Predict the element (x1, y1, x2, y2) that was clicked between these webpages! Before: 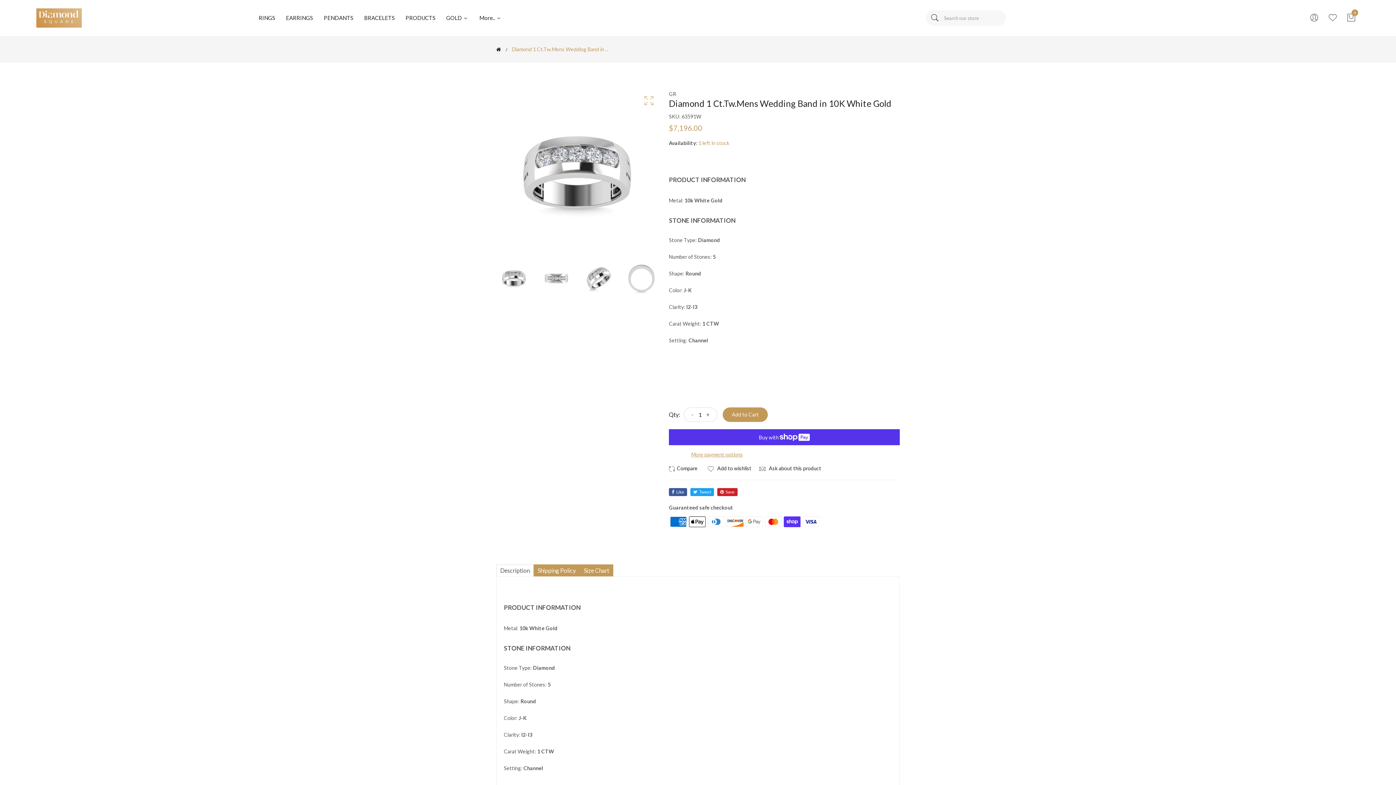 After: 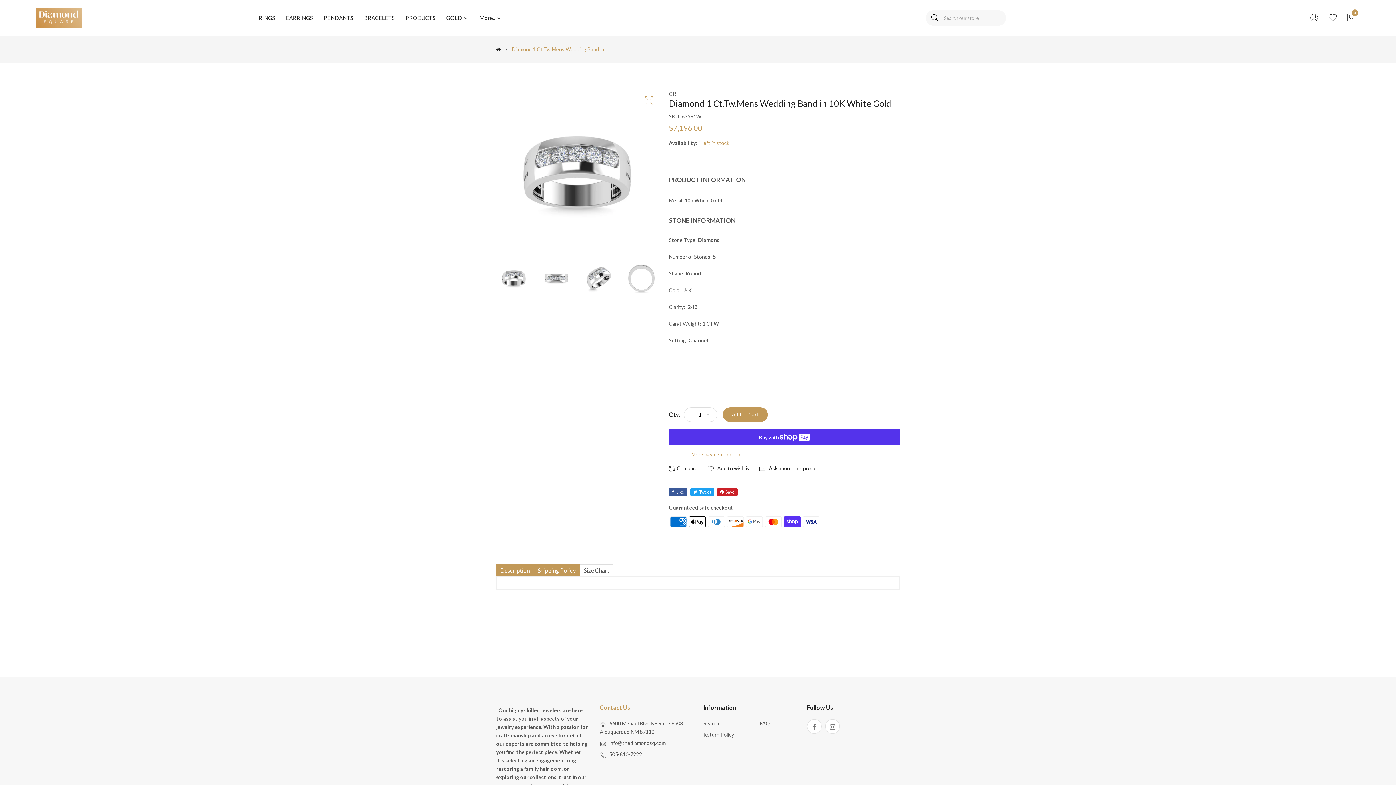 Action: label: Size Chart bbox: (580, 564, 613, 576)